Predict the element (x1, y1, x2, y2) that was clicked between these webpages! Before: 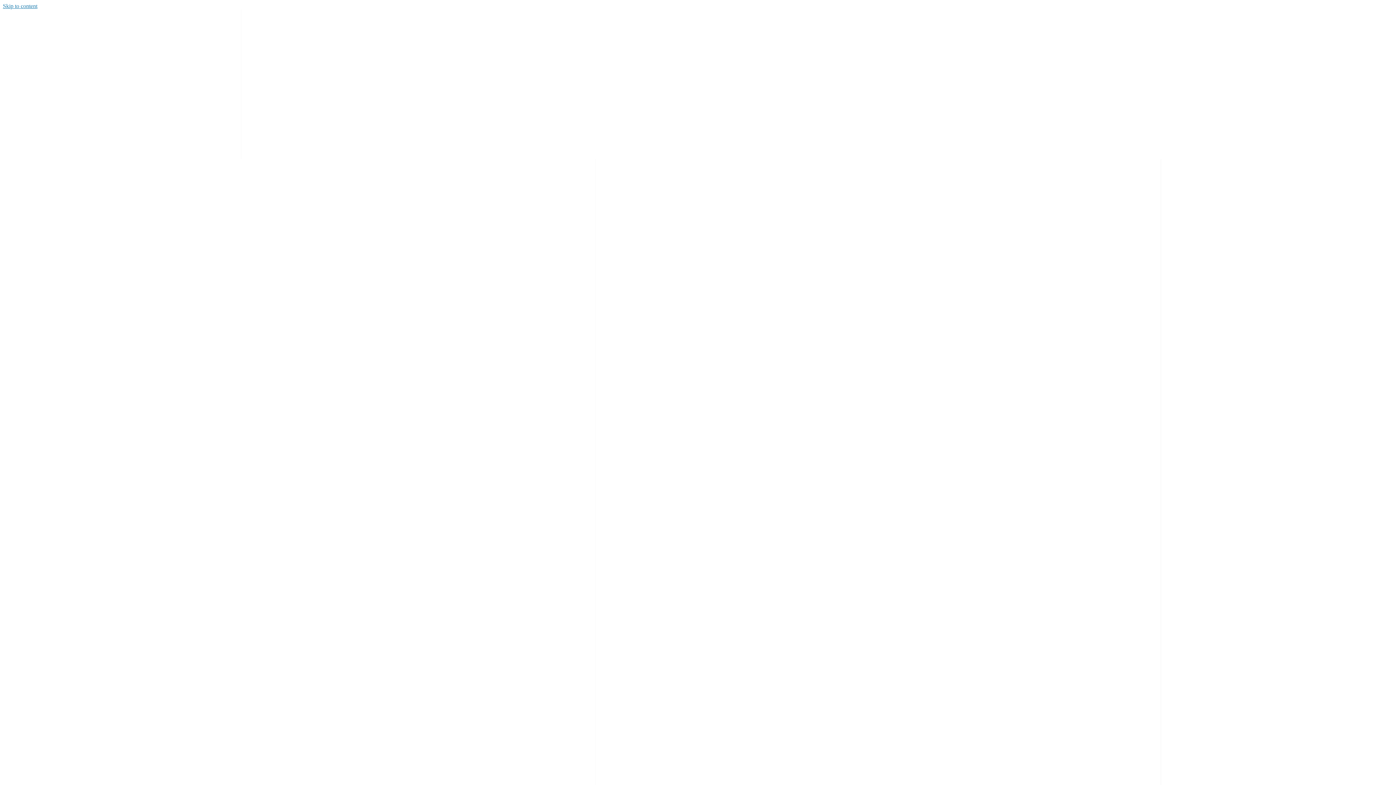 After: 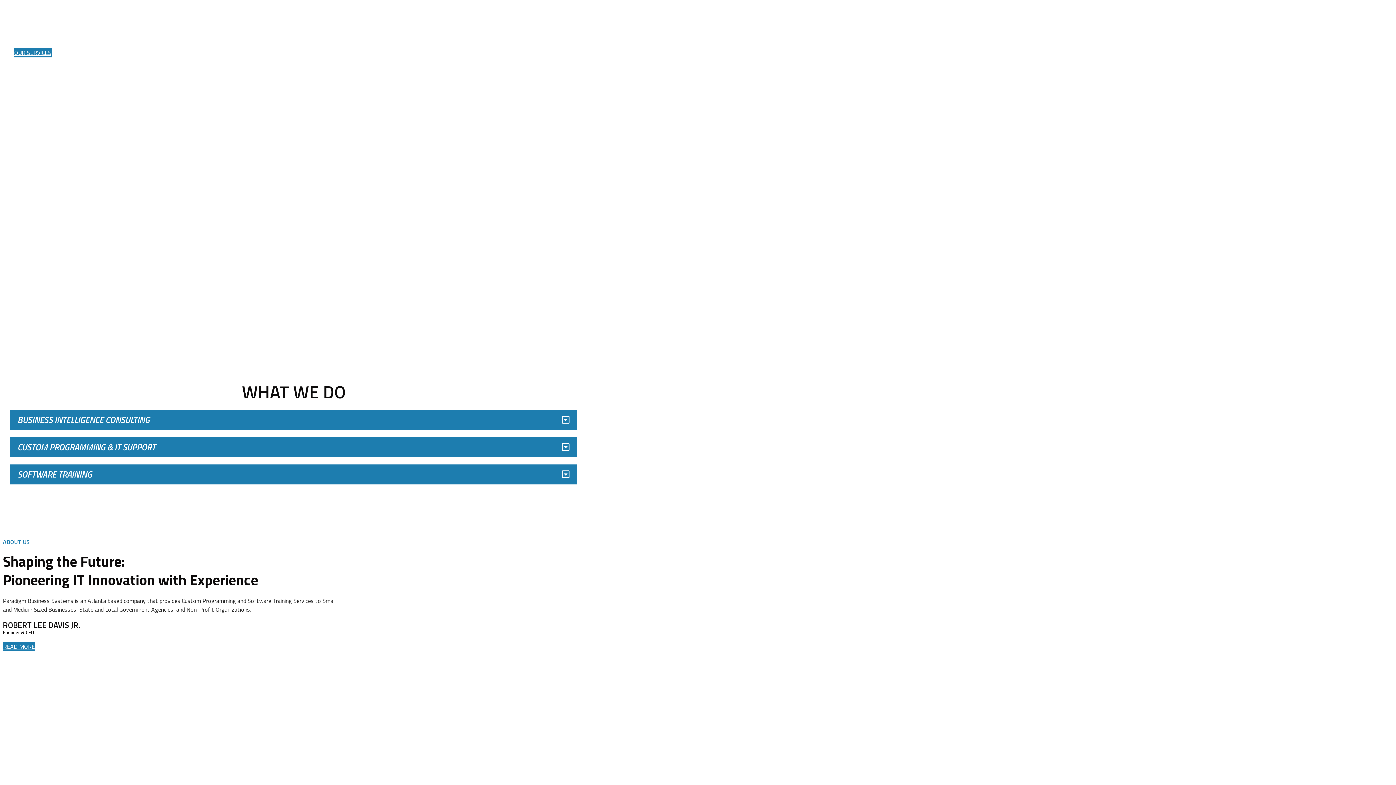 Action: label: Skip to content bbox: (2, 2, 37, 9)